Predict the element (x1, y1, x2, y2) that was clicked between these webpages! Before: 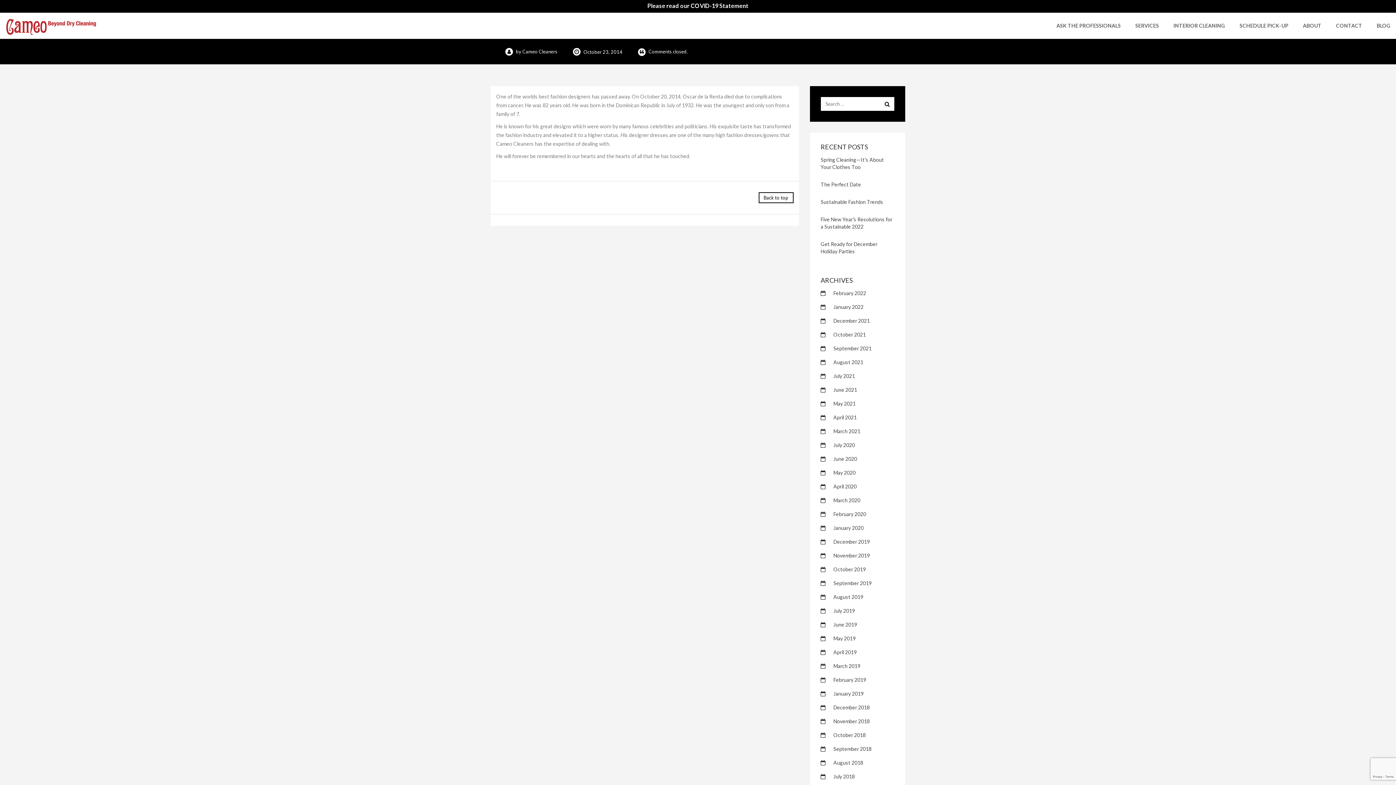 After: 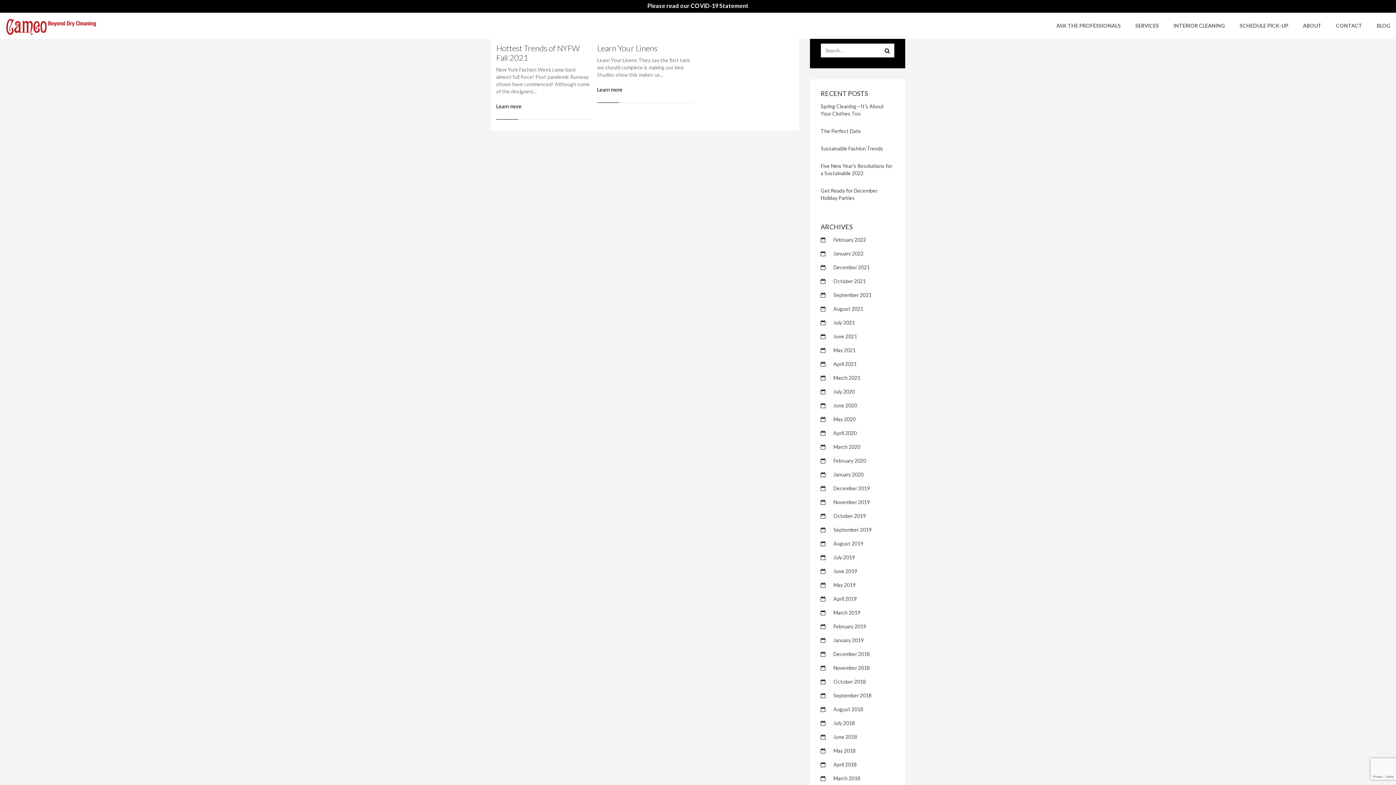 Action: bbox: (833, 345, 871, 351) label: September 2021